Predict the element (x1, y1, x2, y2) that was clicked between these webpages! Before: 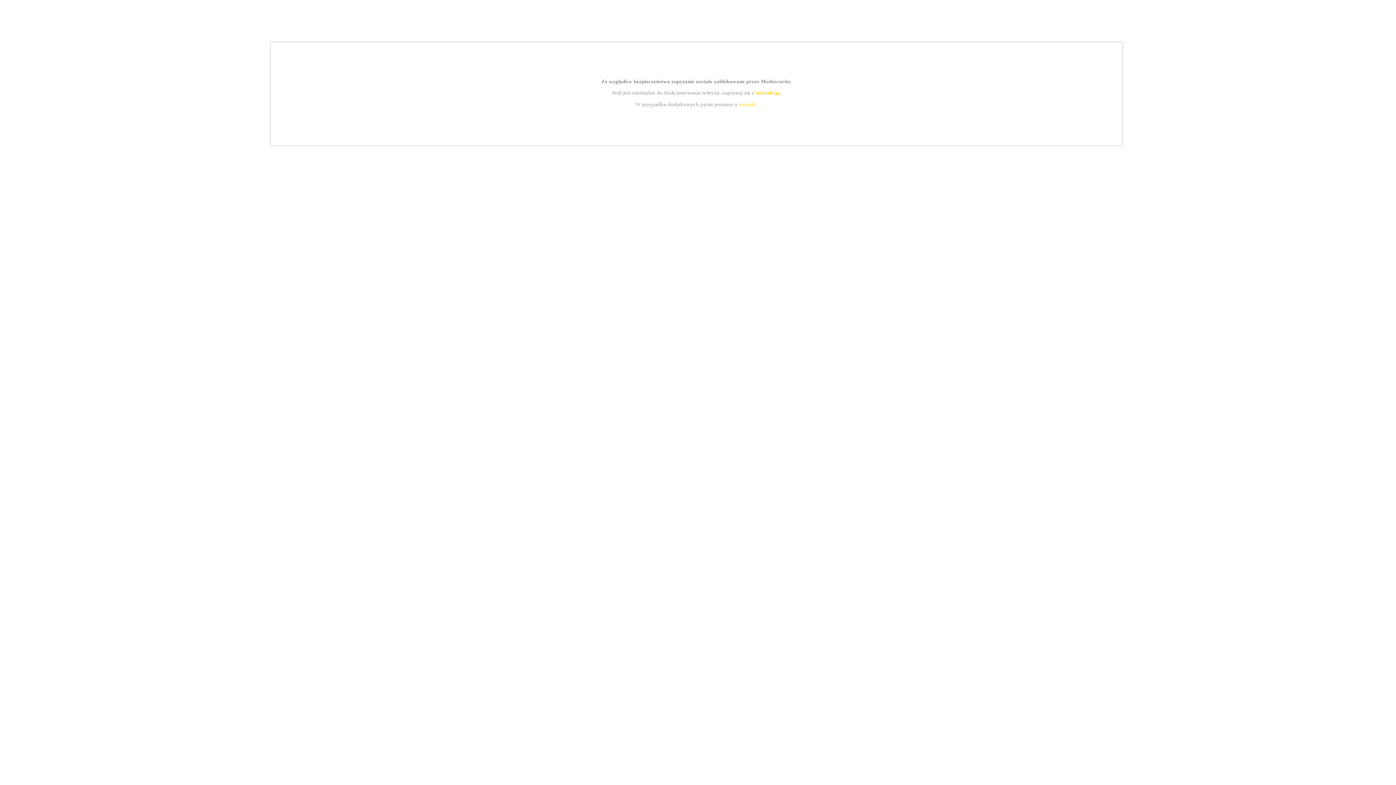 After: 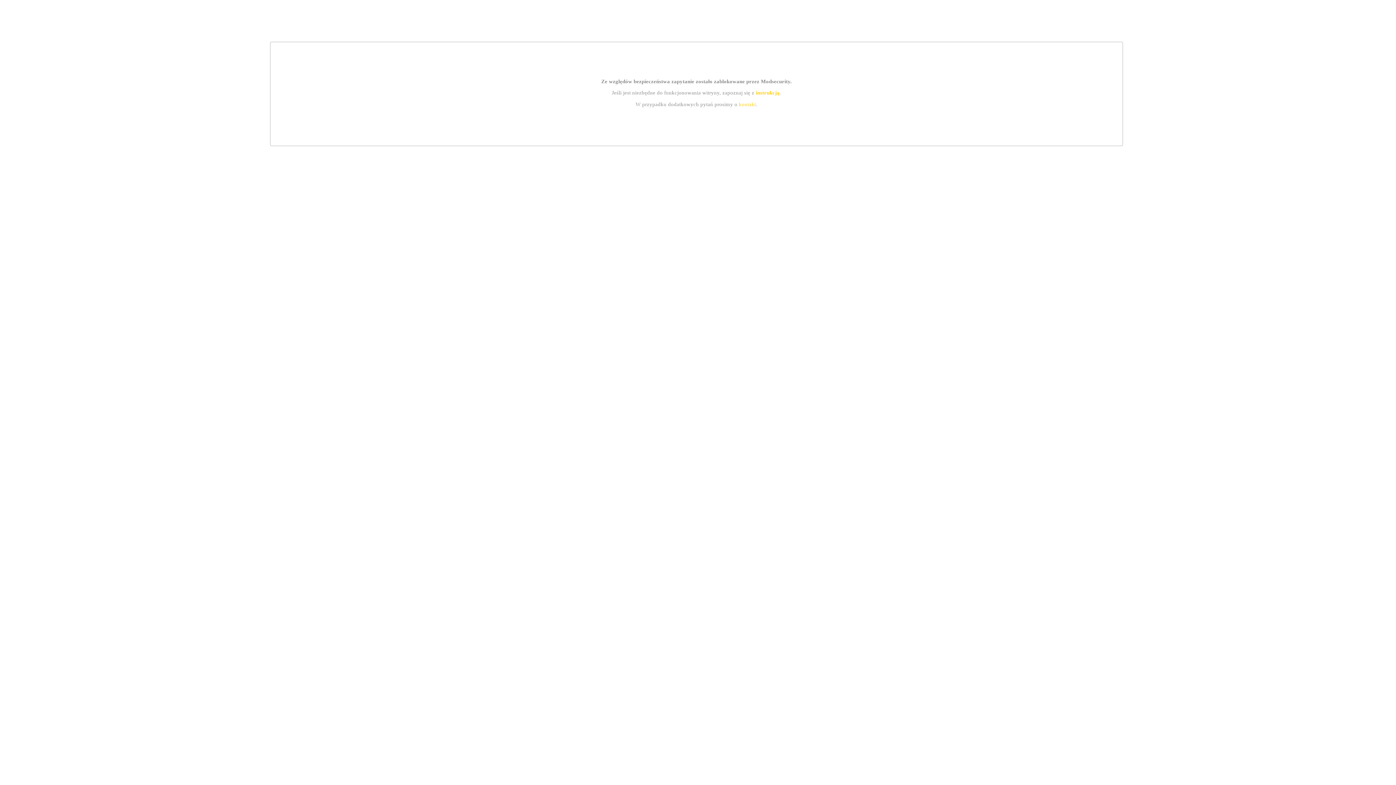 Action: bbox: (755, 89, 779, 95) label: instrukcją